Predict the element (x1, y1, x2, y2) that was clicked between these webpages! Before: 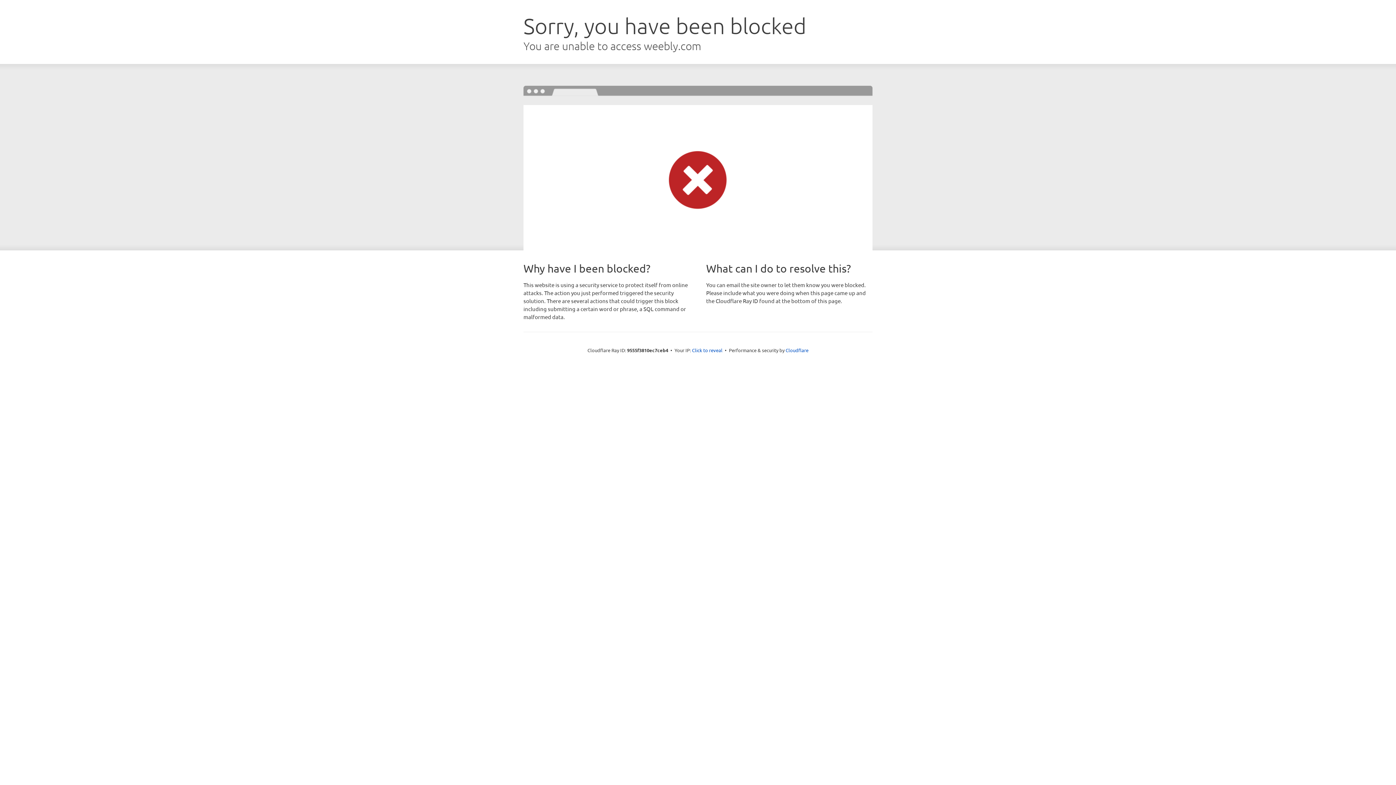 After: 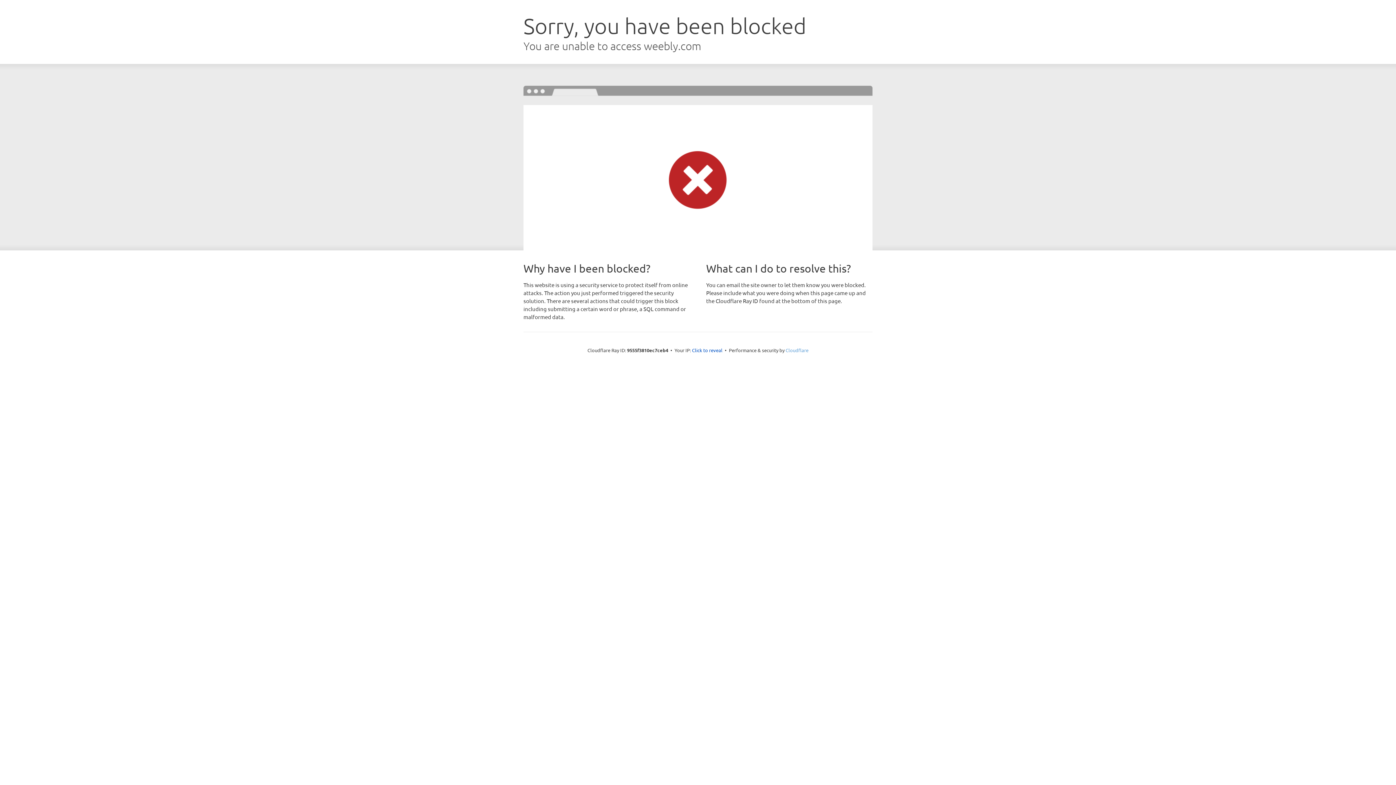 Action: bbox: (785, 347, 808, 353) label: Cloudflare